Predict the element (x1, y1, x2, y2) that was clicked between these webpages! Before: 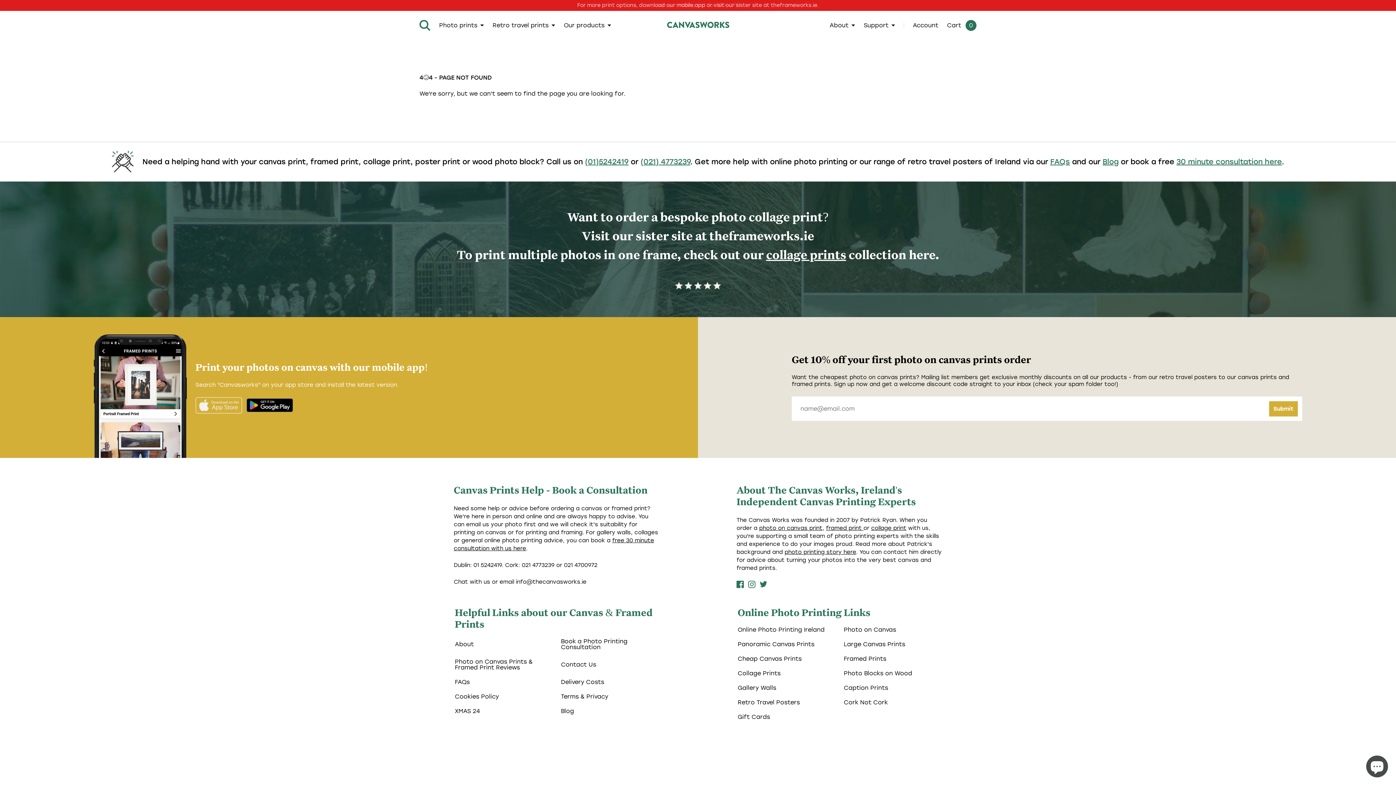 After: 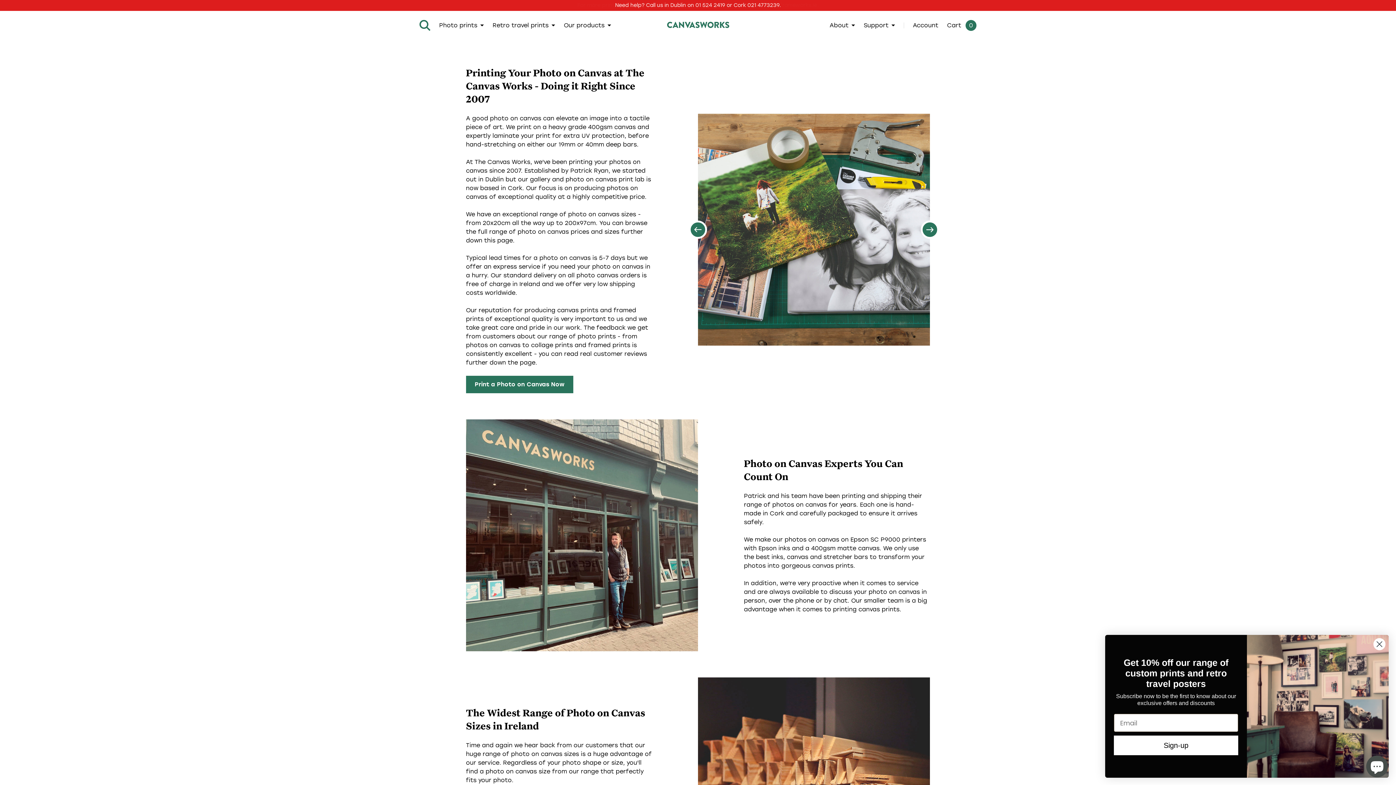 Action: bbox: (820, 374, 898, 380) label: cheapest photo on canvas